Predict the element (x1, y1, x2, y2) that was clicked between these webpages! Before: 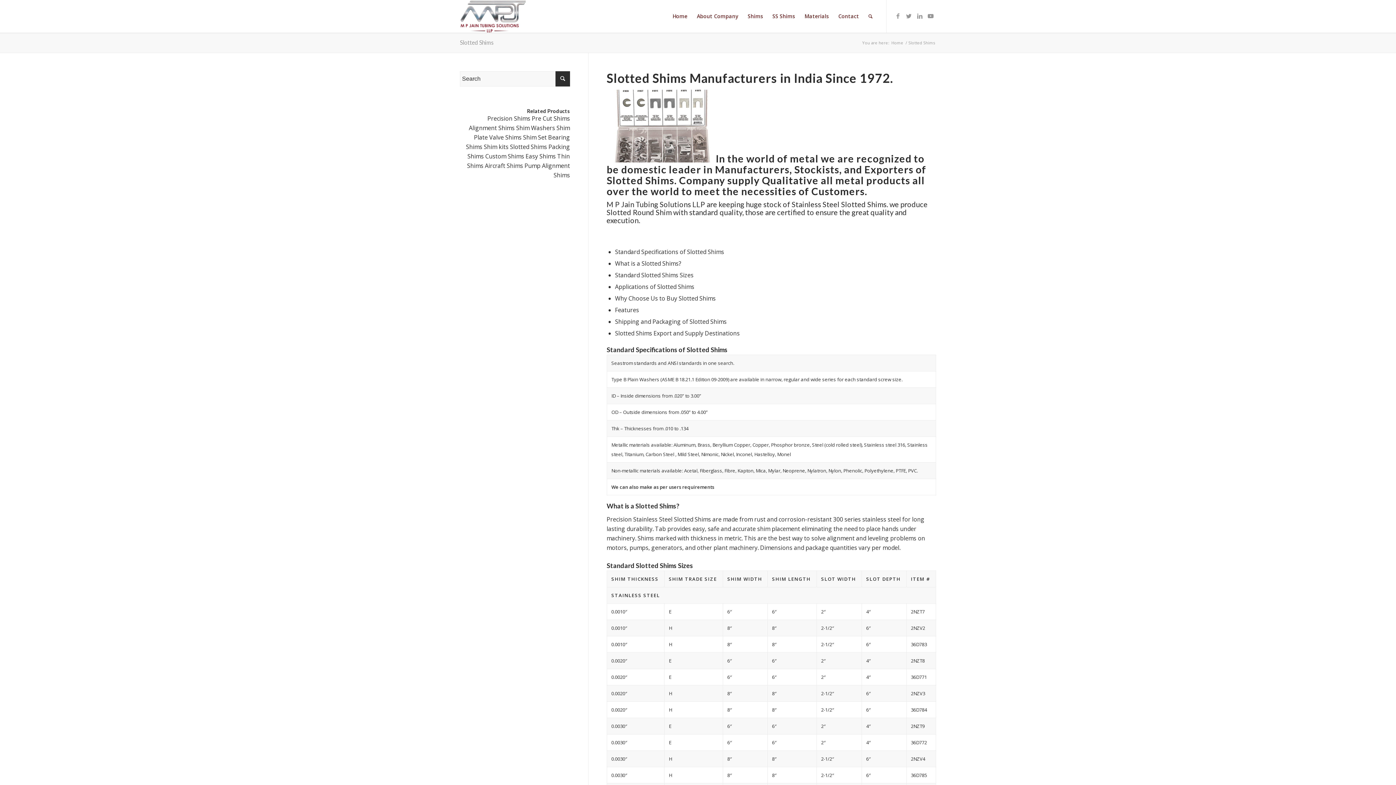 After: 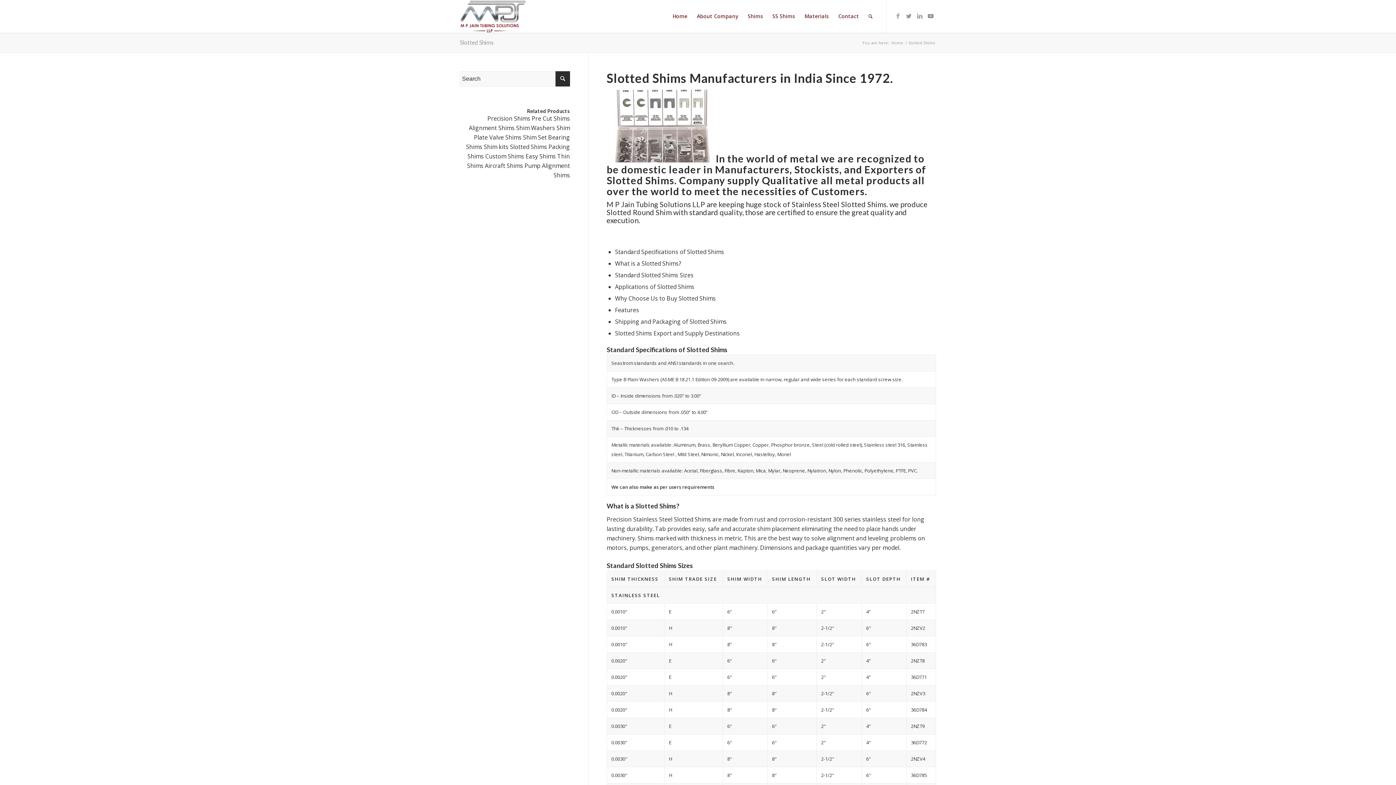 Action: bbox: (606, 767, 935, 783) label: 0.0030″	H	8″	8″	2-1/2″	6″	36D785